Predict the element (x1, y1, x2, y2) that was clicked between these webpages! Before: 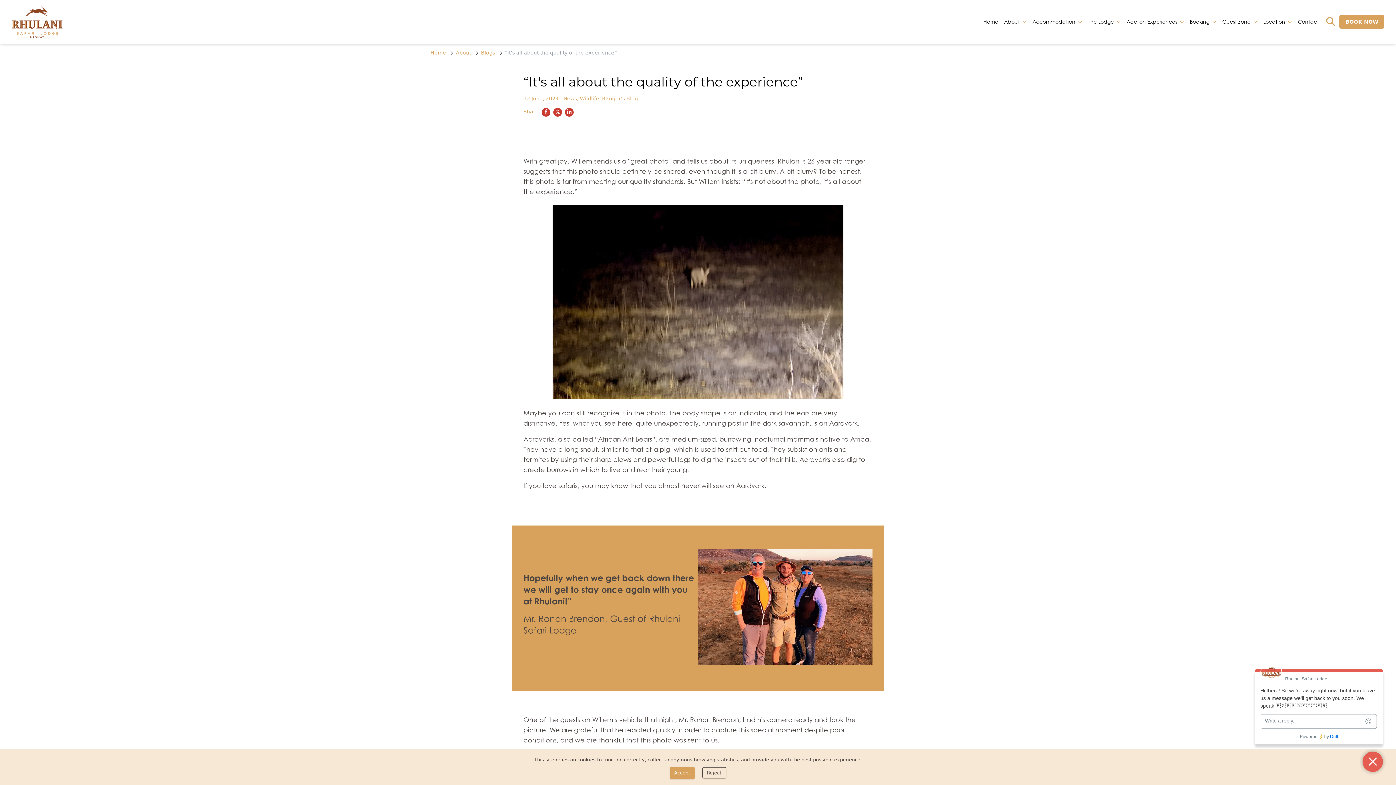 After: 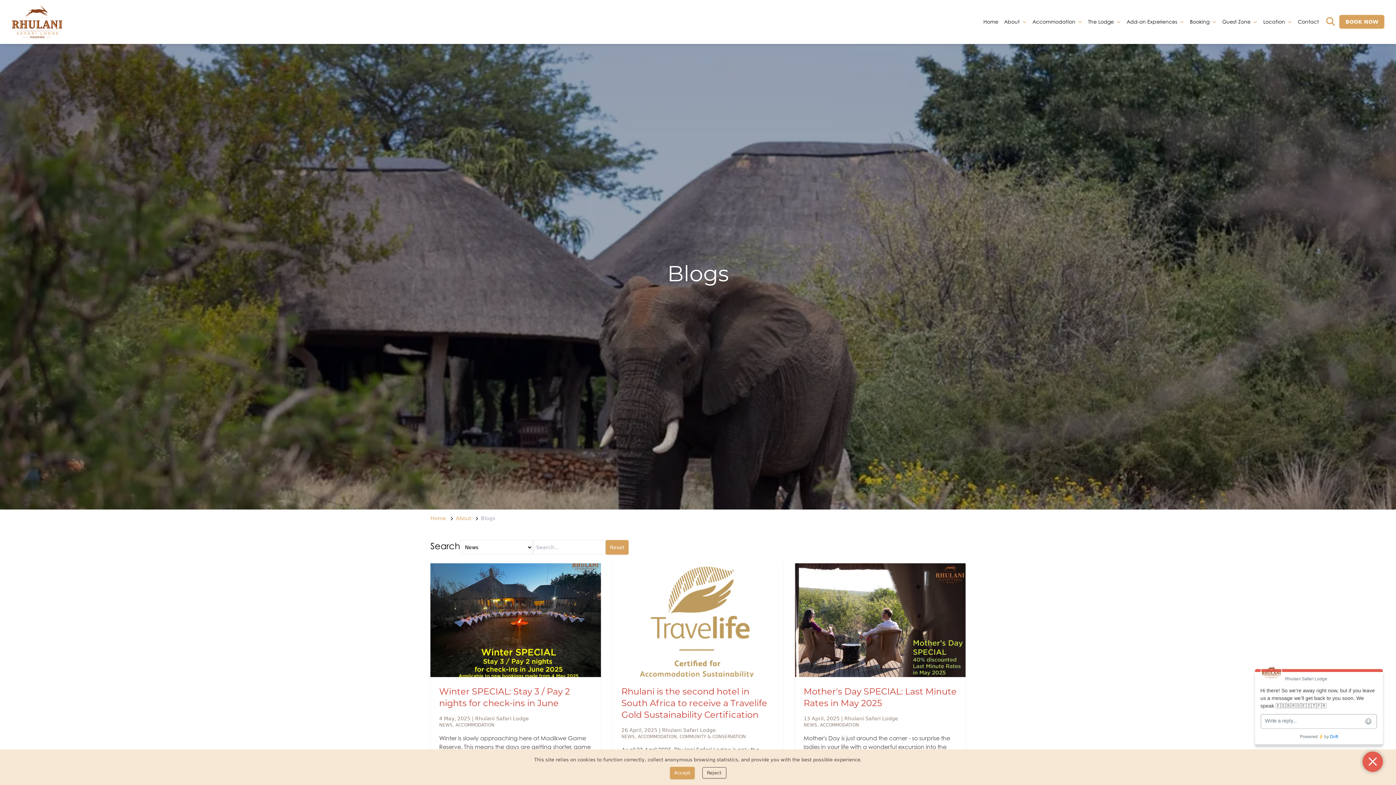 Action: label: News bbox: (563, 95, 577, 101)